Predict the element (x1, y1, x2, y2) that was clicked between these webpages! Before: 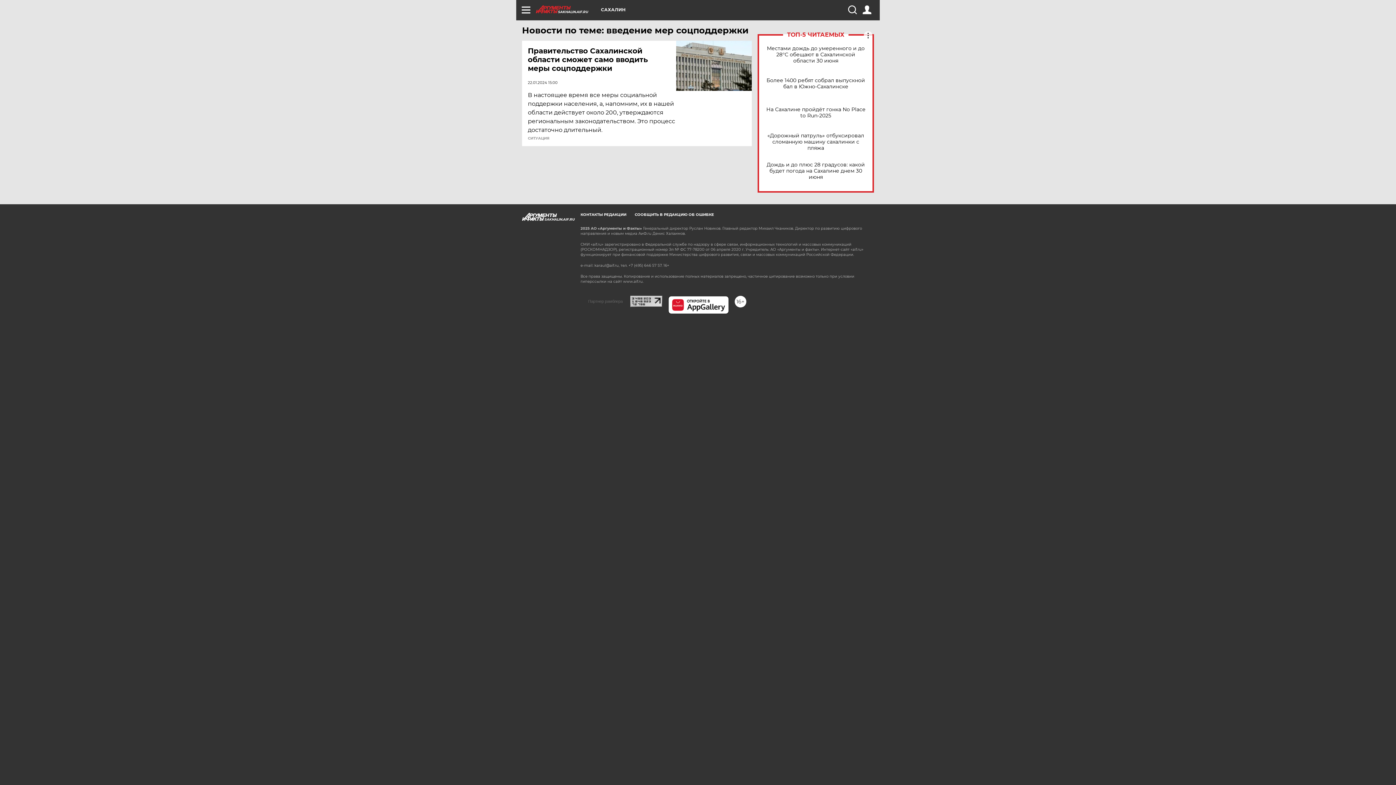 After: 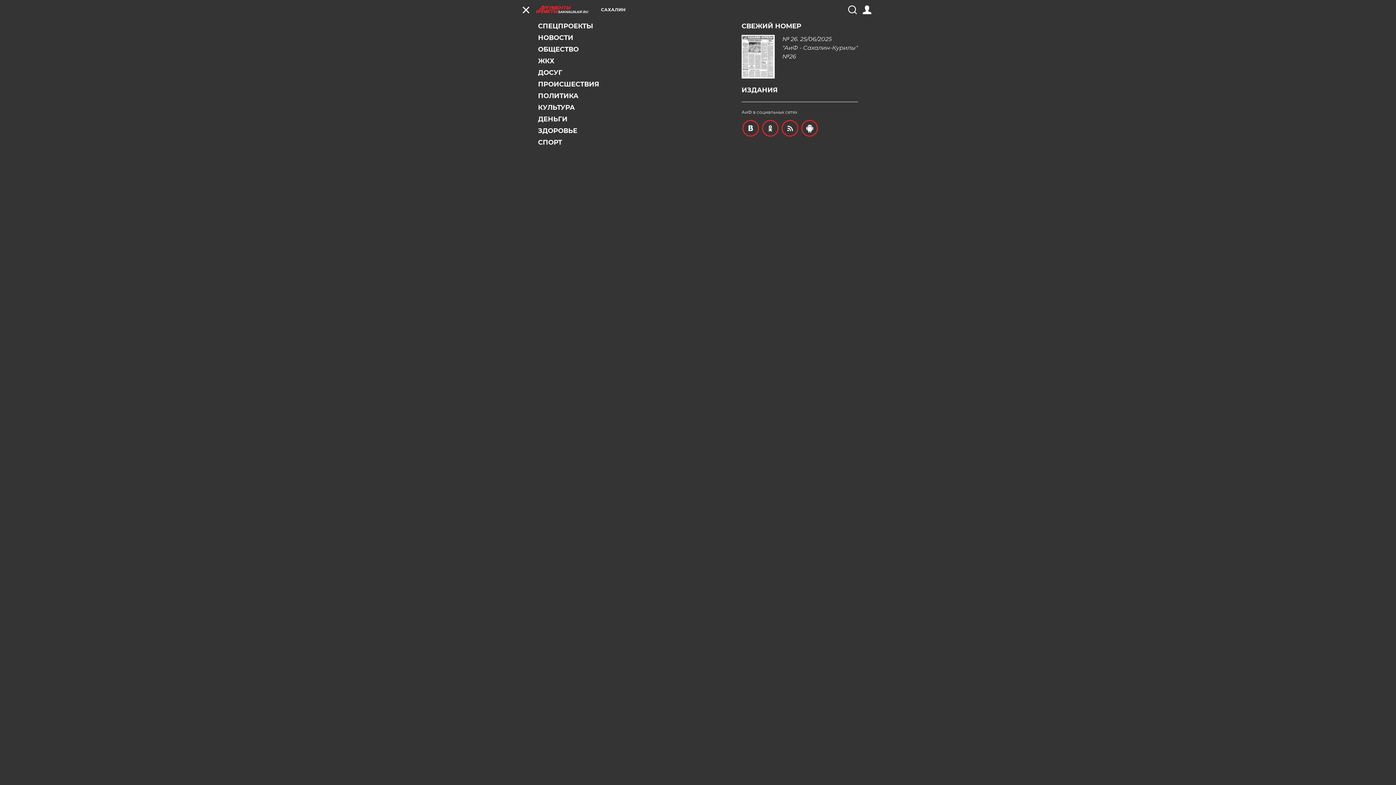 Action: bbox: (521, 5, 530, 14)